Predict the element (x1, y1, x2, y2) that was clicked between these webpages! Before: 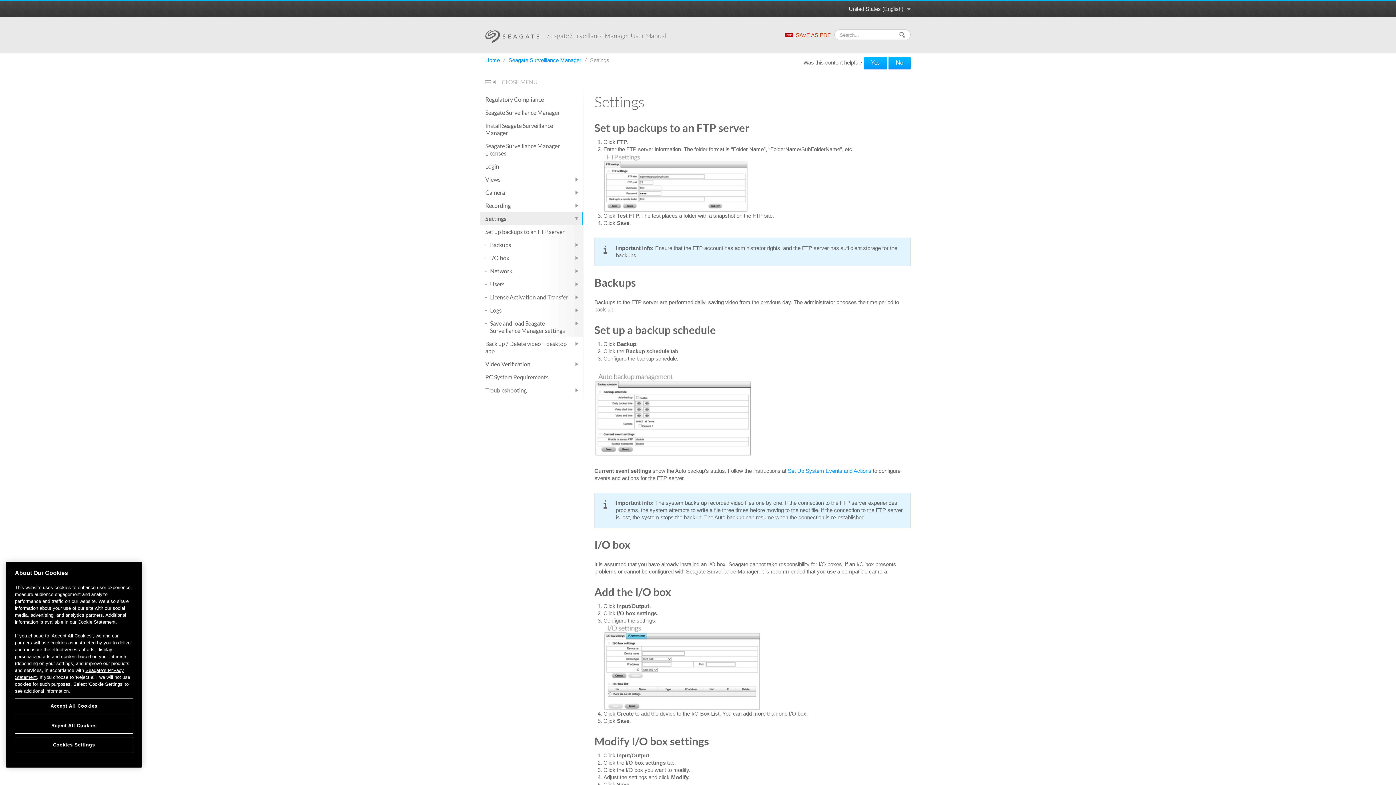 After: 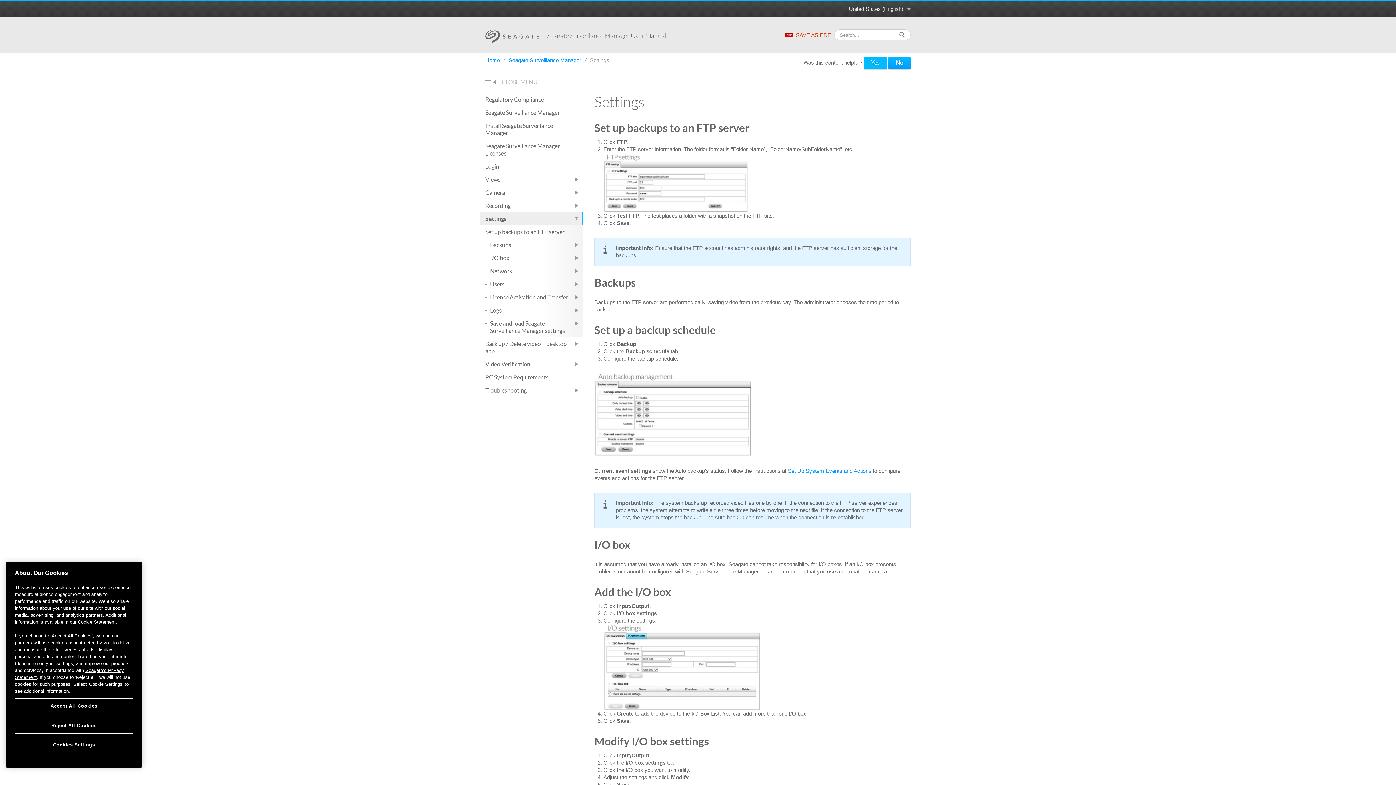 Action: bbox: (864, 56, 887, 69) label: Yes